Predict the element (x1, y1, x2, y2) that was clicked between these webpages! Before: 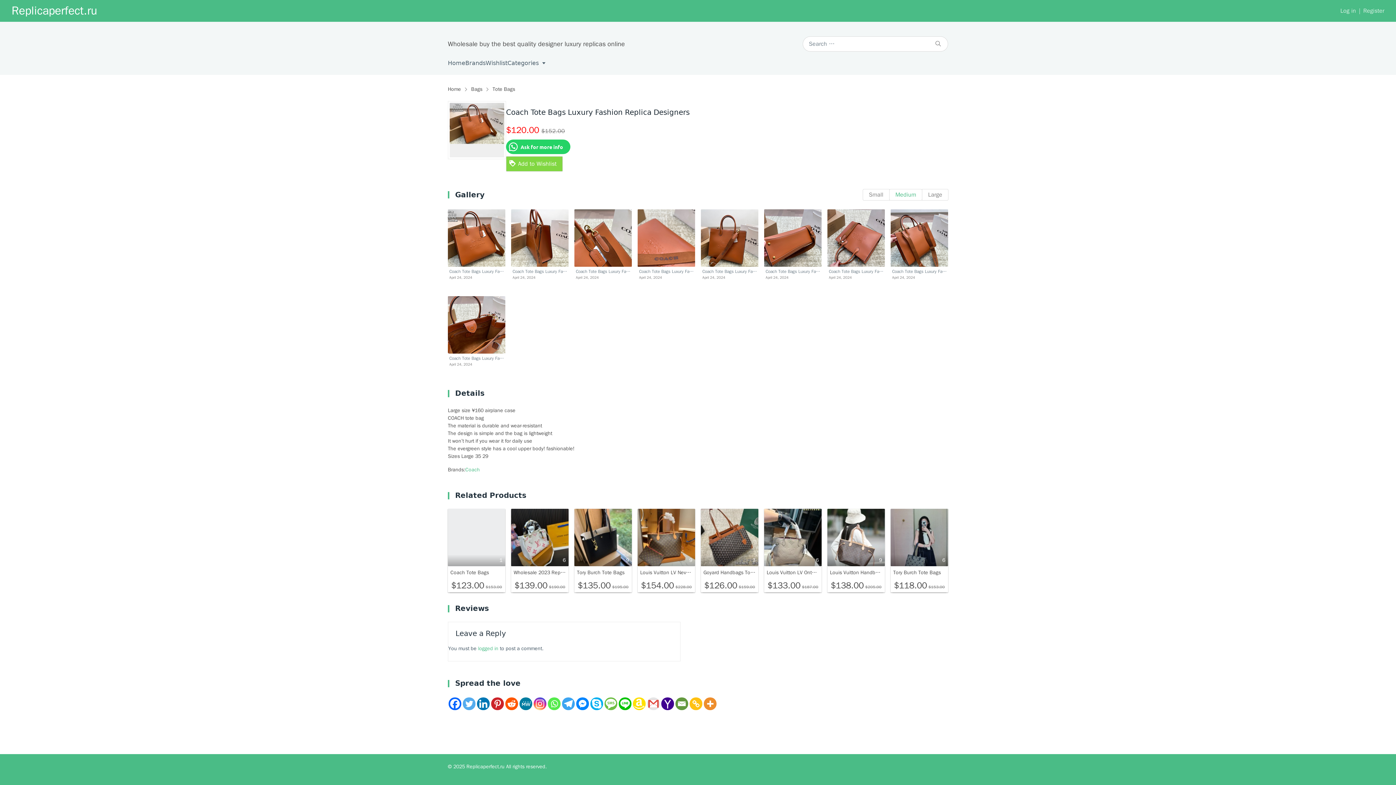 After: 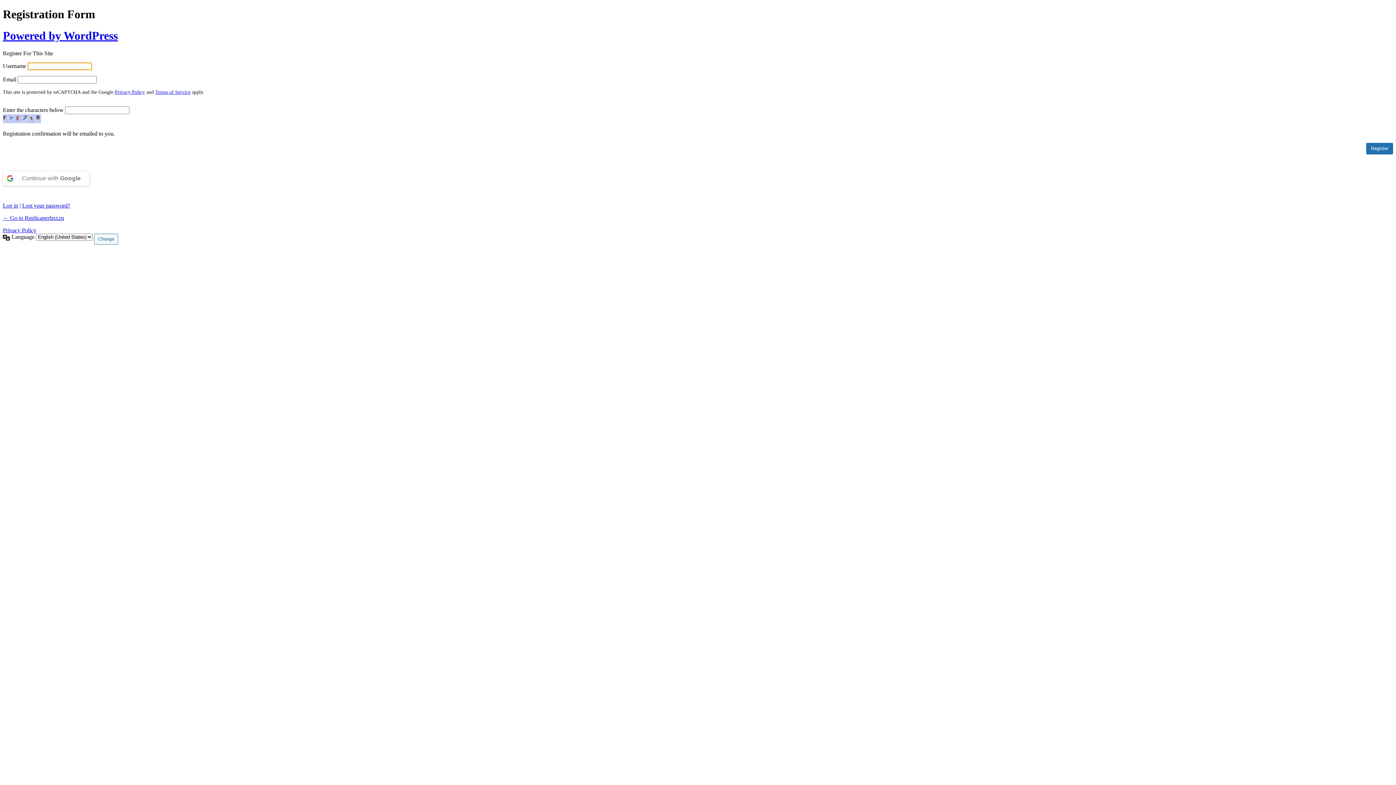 Action: bbox: (1356, 6, 1384, 15) label: Register